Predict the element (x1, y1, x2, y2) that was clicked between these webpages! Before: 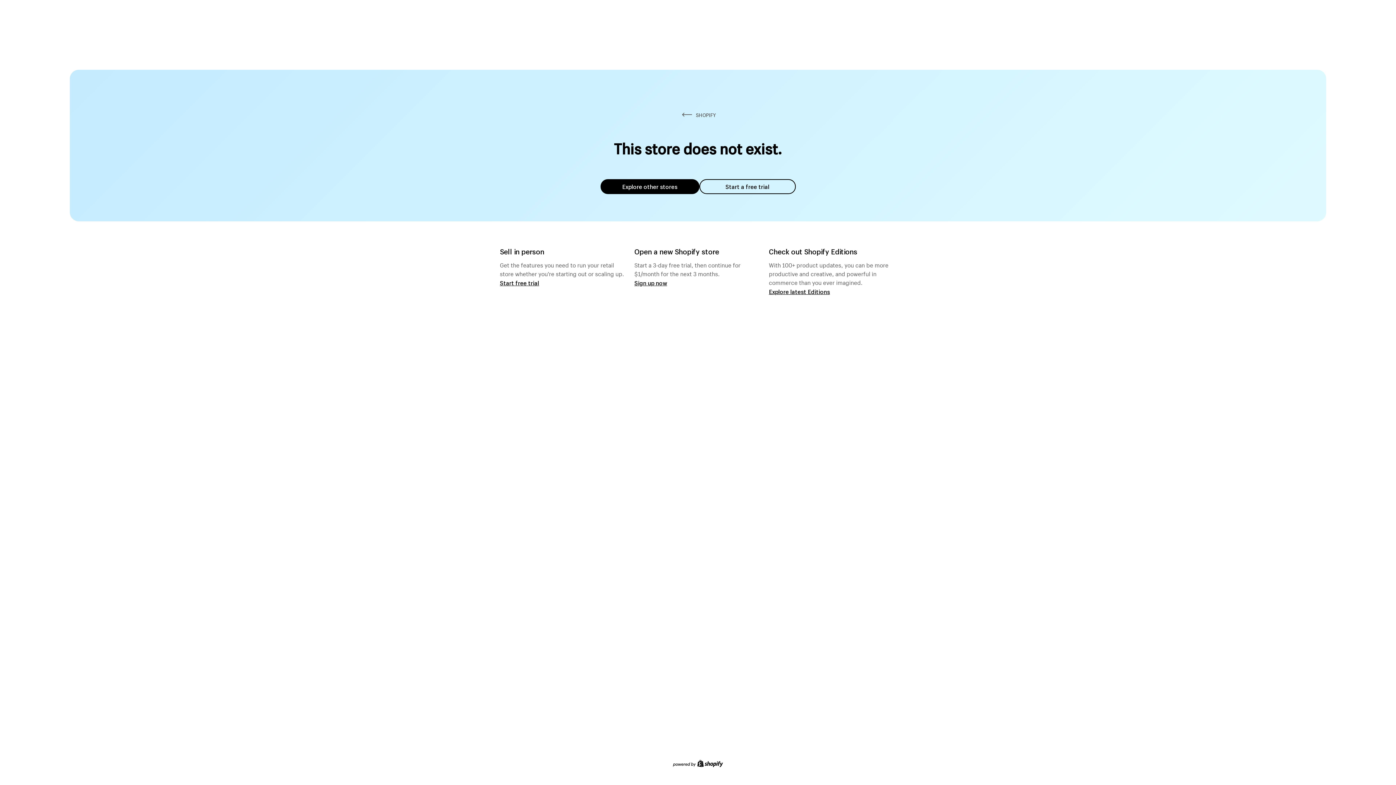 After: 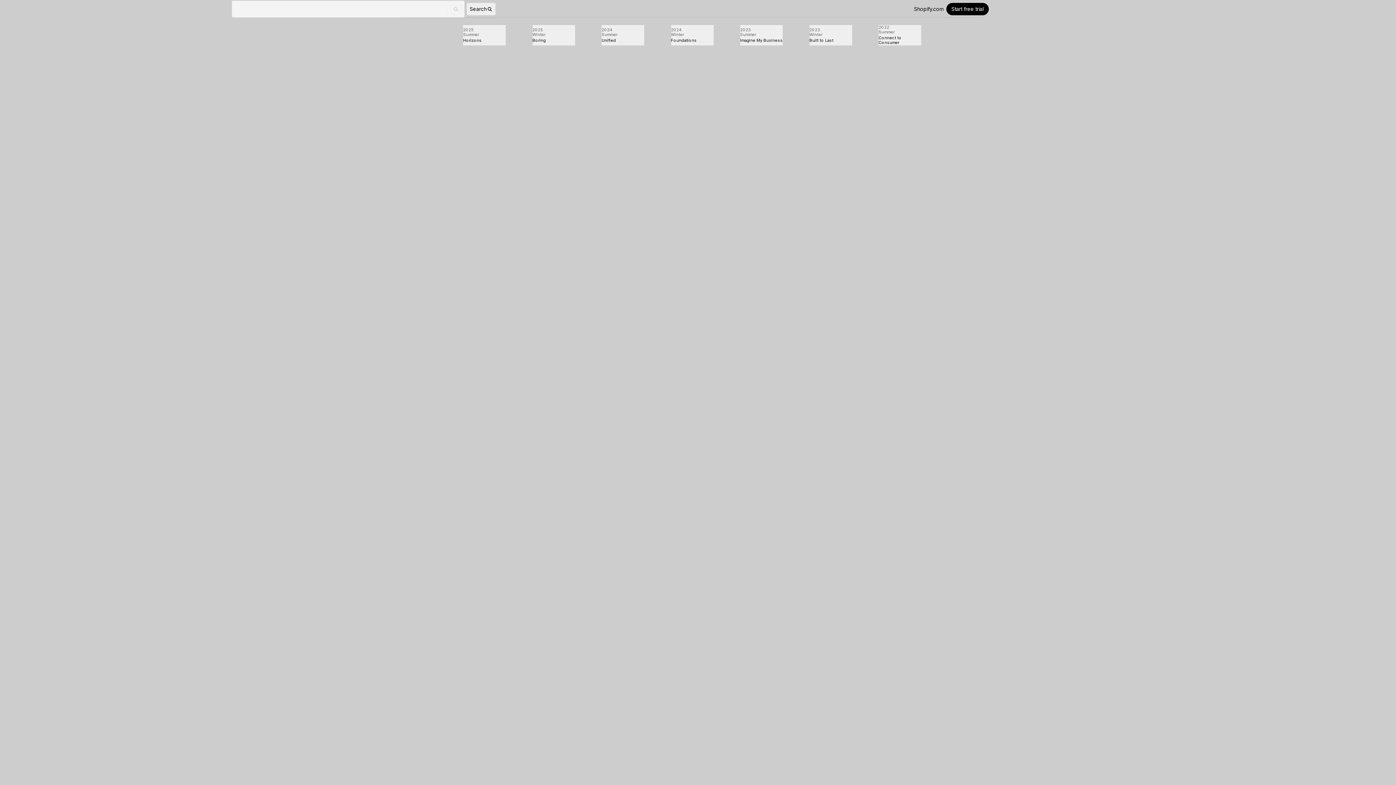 Action: label: Explore latest Editions bbox: (769, 287, 830, 295)